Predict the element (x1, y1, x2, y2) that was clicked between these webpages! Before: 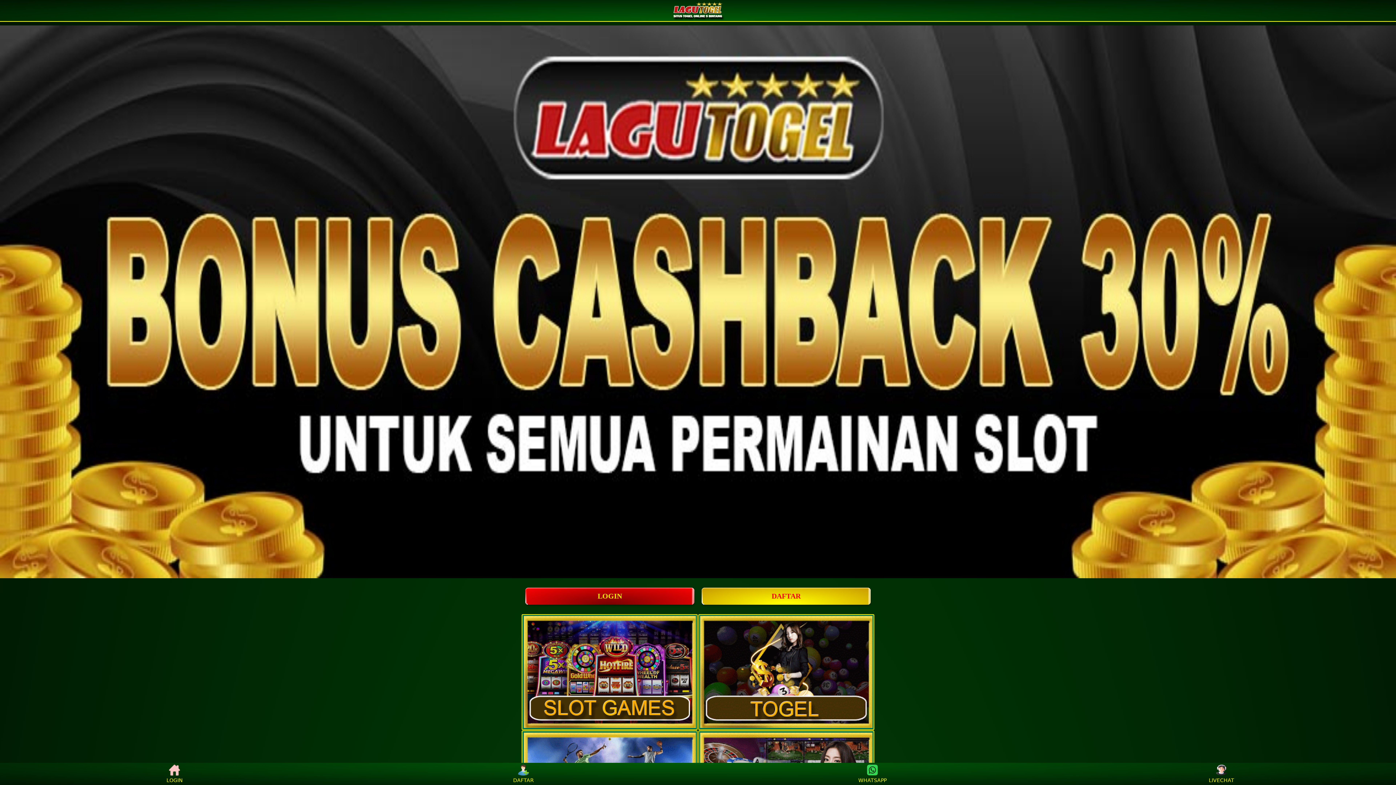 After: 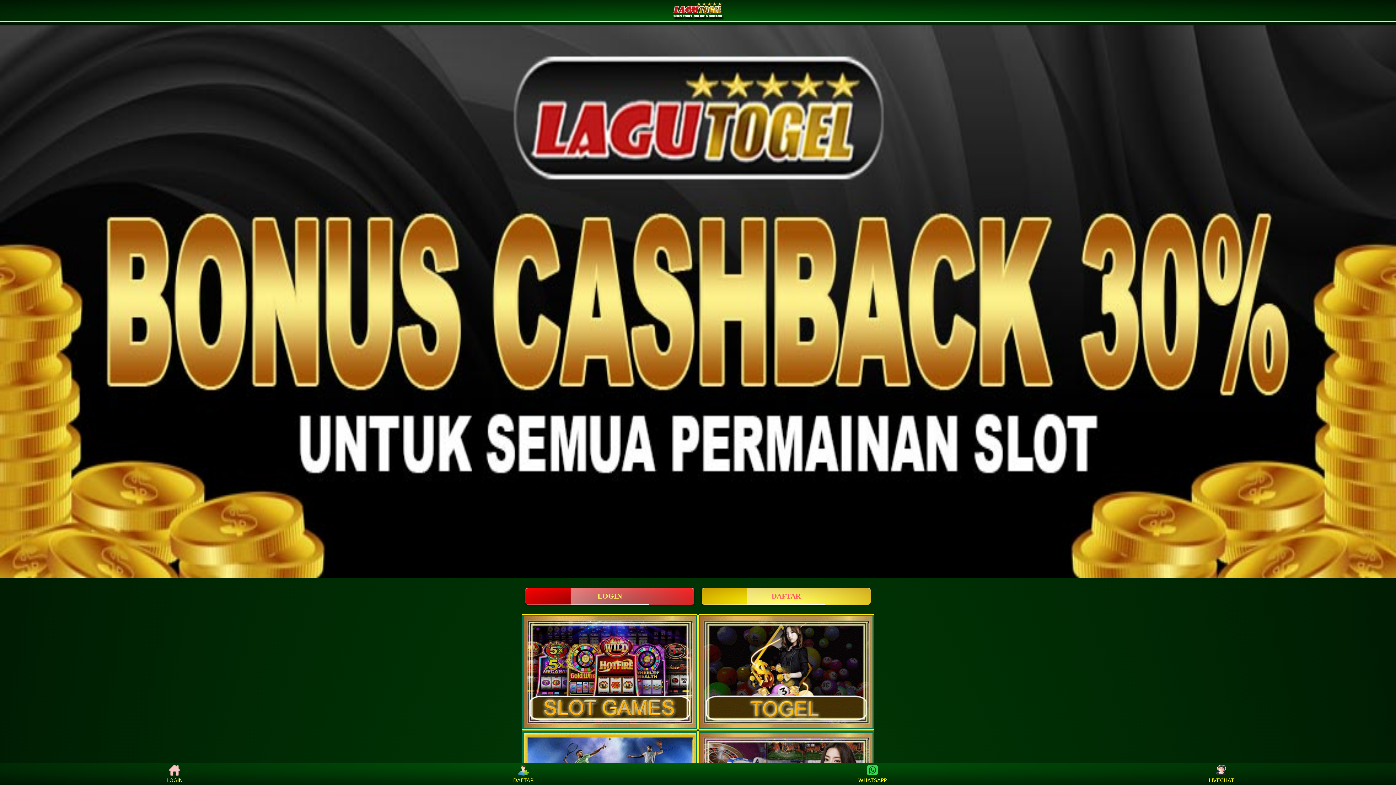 Action: bbox: (668, 0, 727, 20)